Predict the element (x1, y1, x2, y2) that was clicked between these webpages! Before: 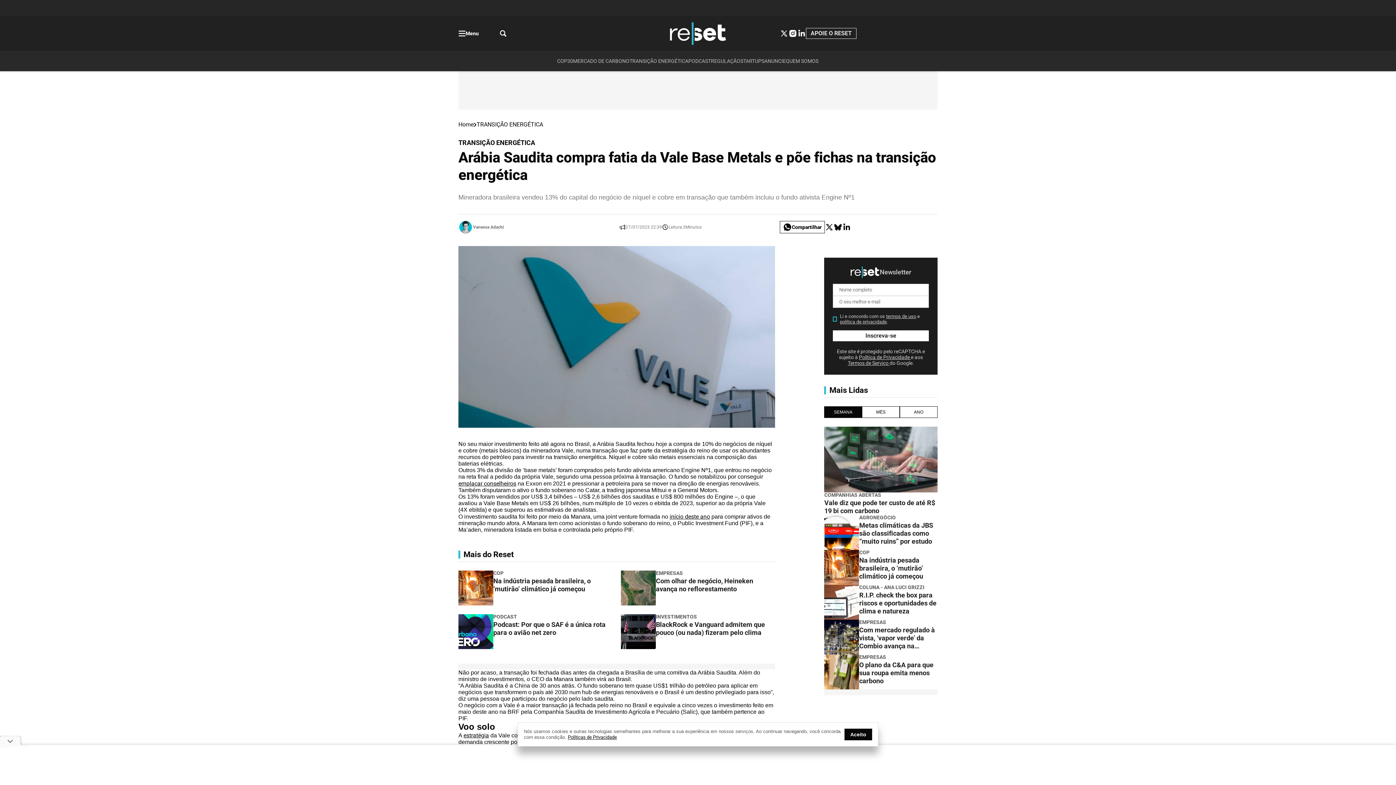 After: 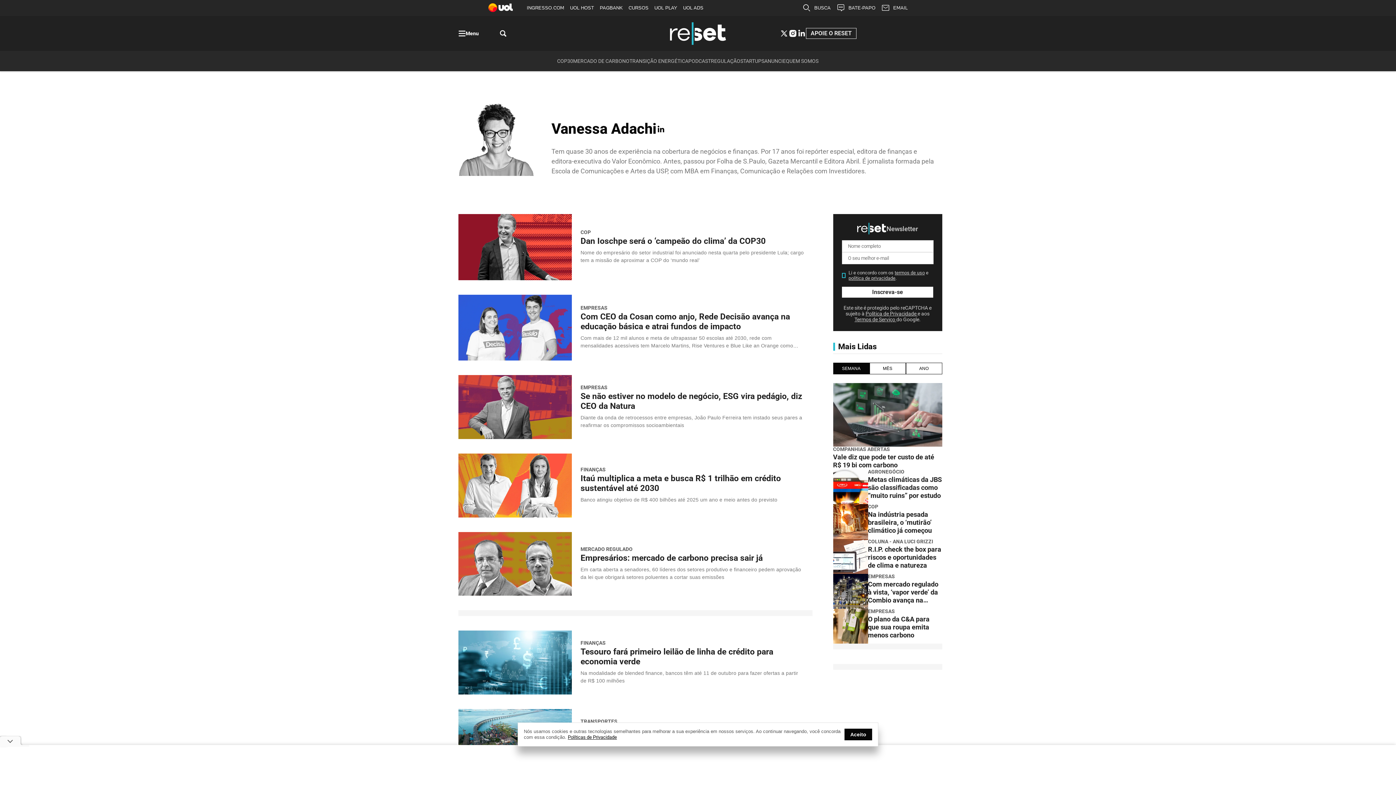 Action: bbox: (473, 224, 504, 229) label: Vanessa Adachi